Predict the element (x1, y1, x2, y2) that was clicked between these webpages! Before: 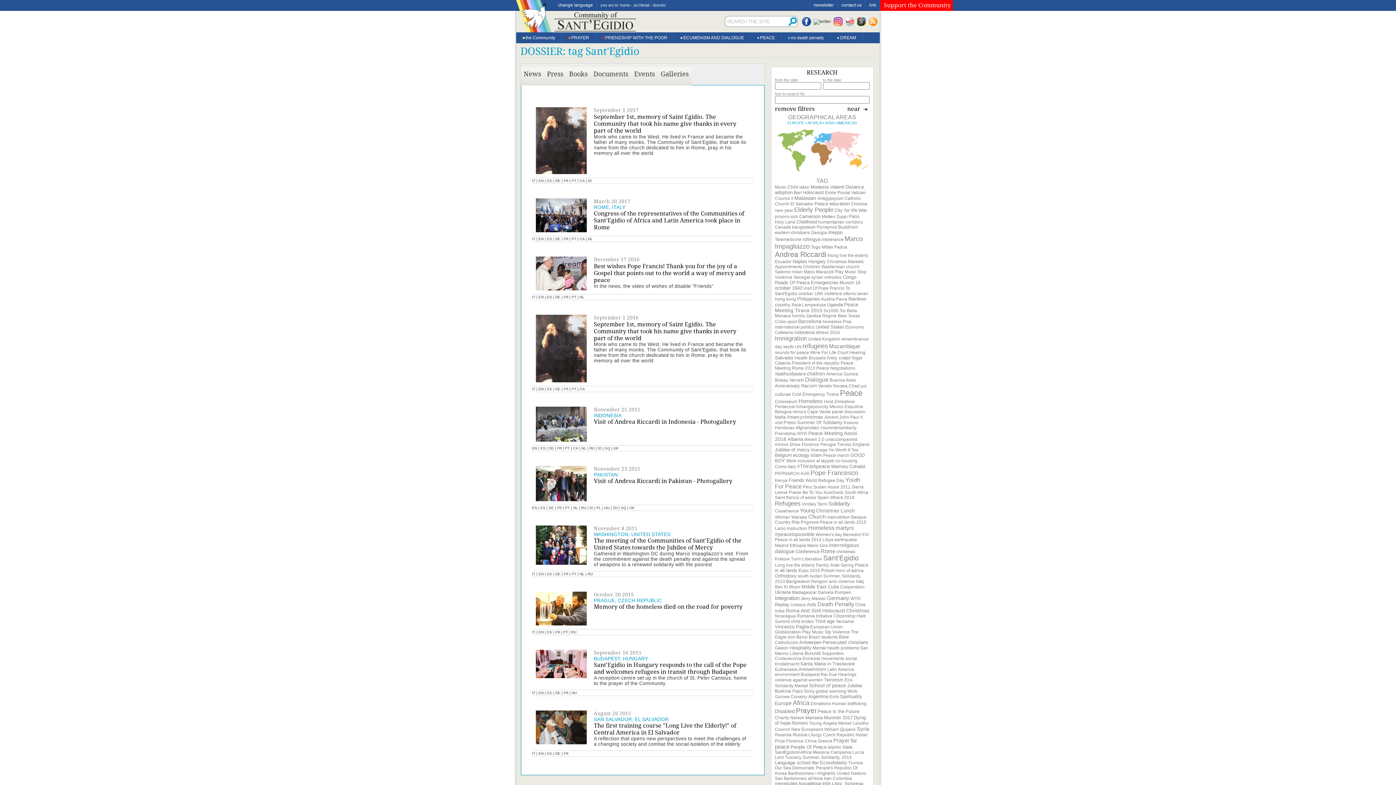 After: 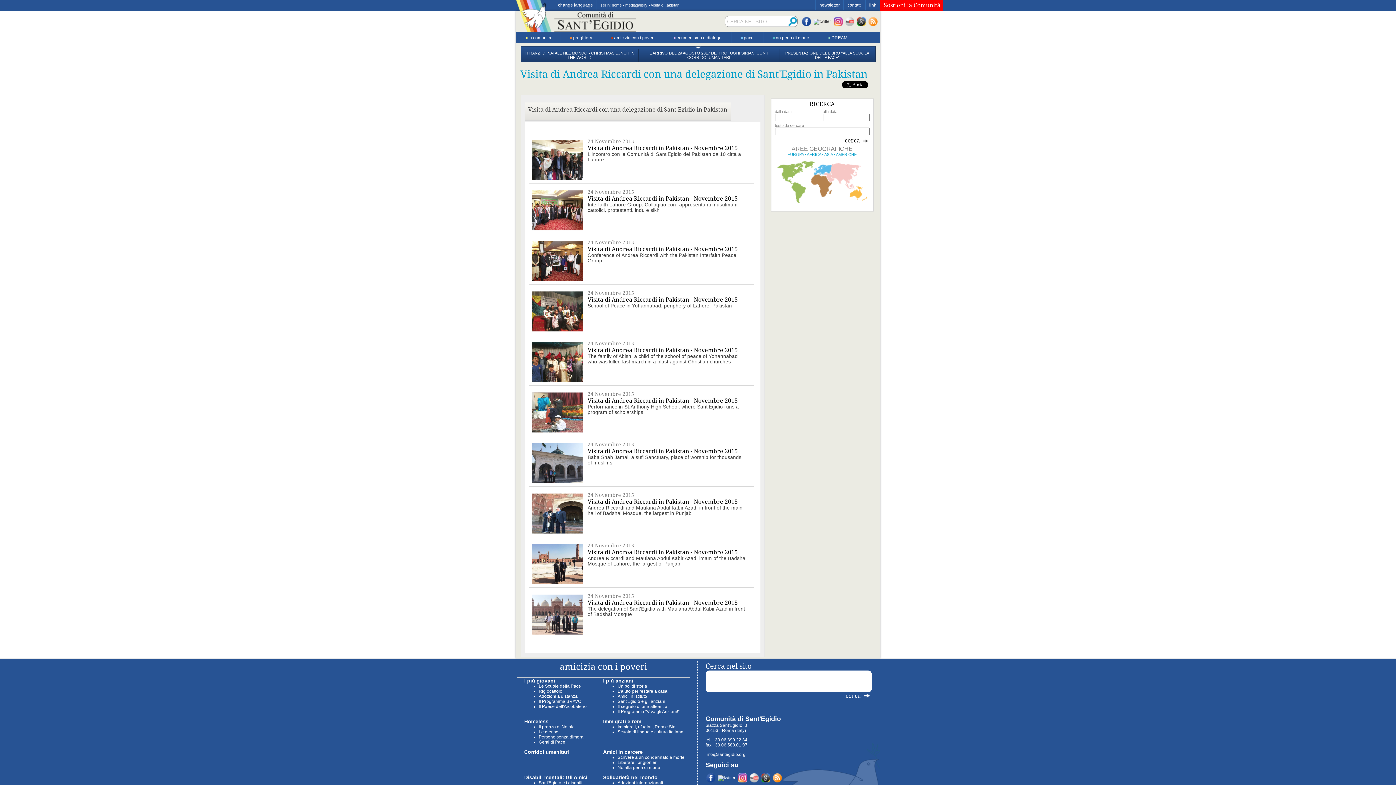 Action: bbox: (612, 506, 617, 510) label: ZH